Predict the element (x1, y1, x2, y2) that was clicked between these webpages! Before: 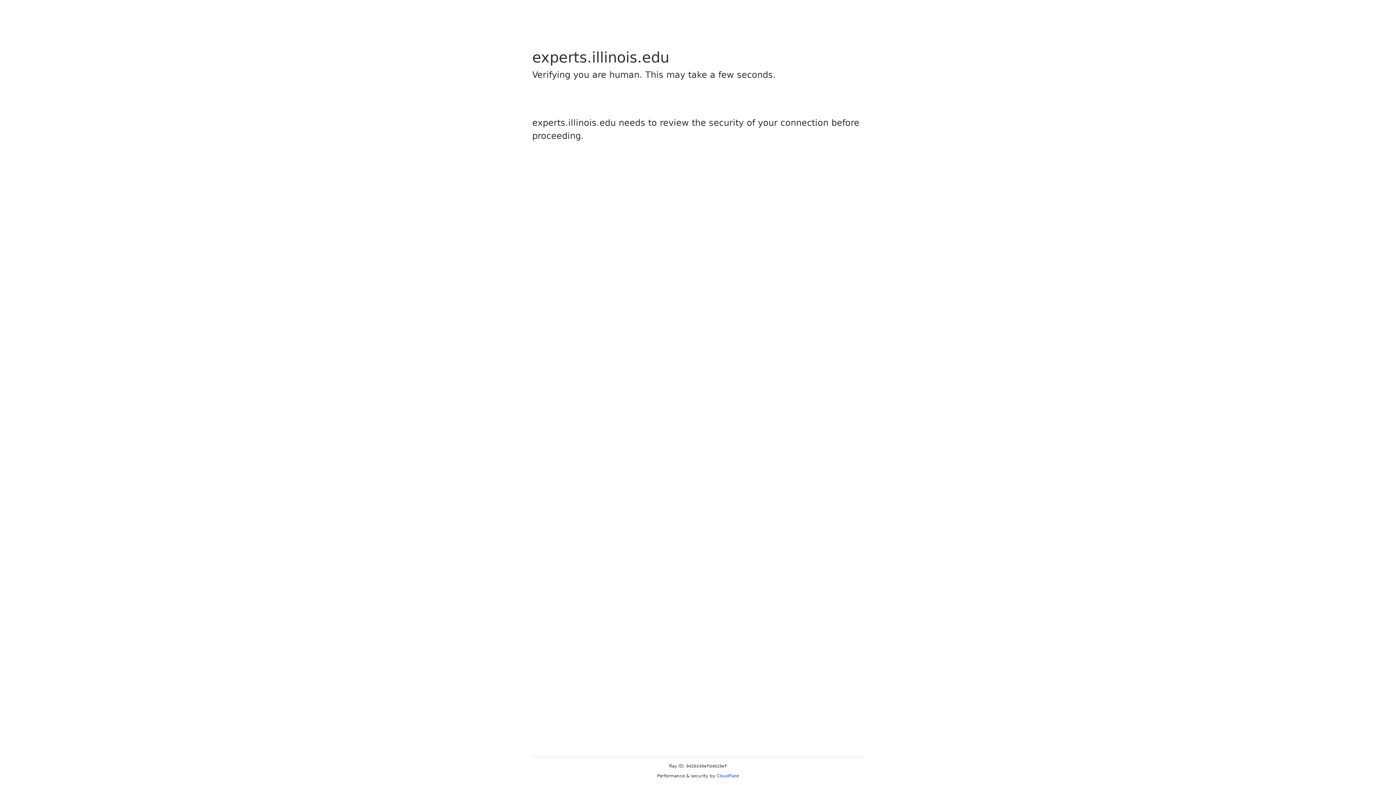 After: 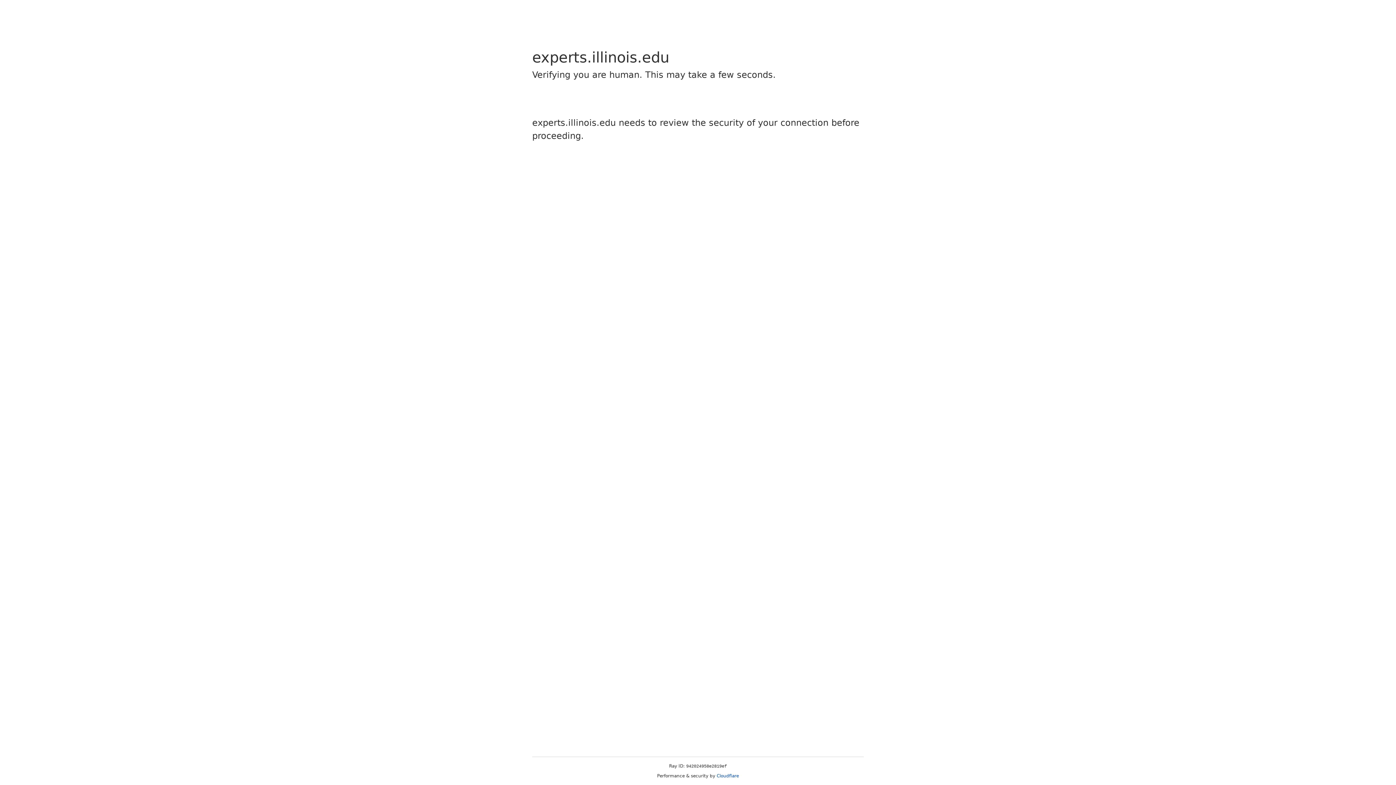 Action: label: Cloudflare bbox: (716, 773, 739, 778)